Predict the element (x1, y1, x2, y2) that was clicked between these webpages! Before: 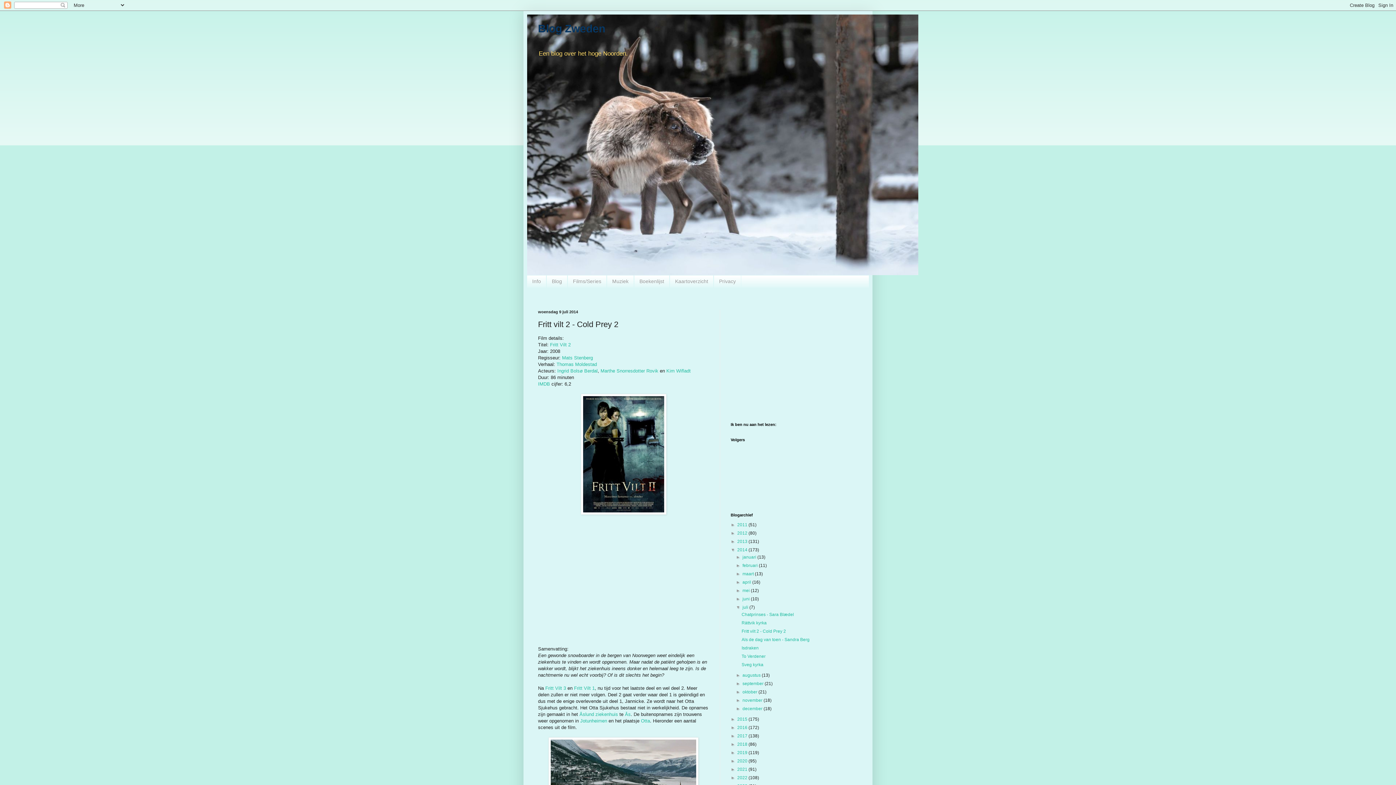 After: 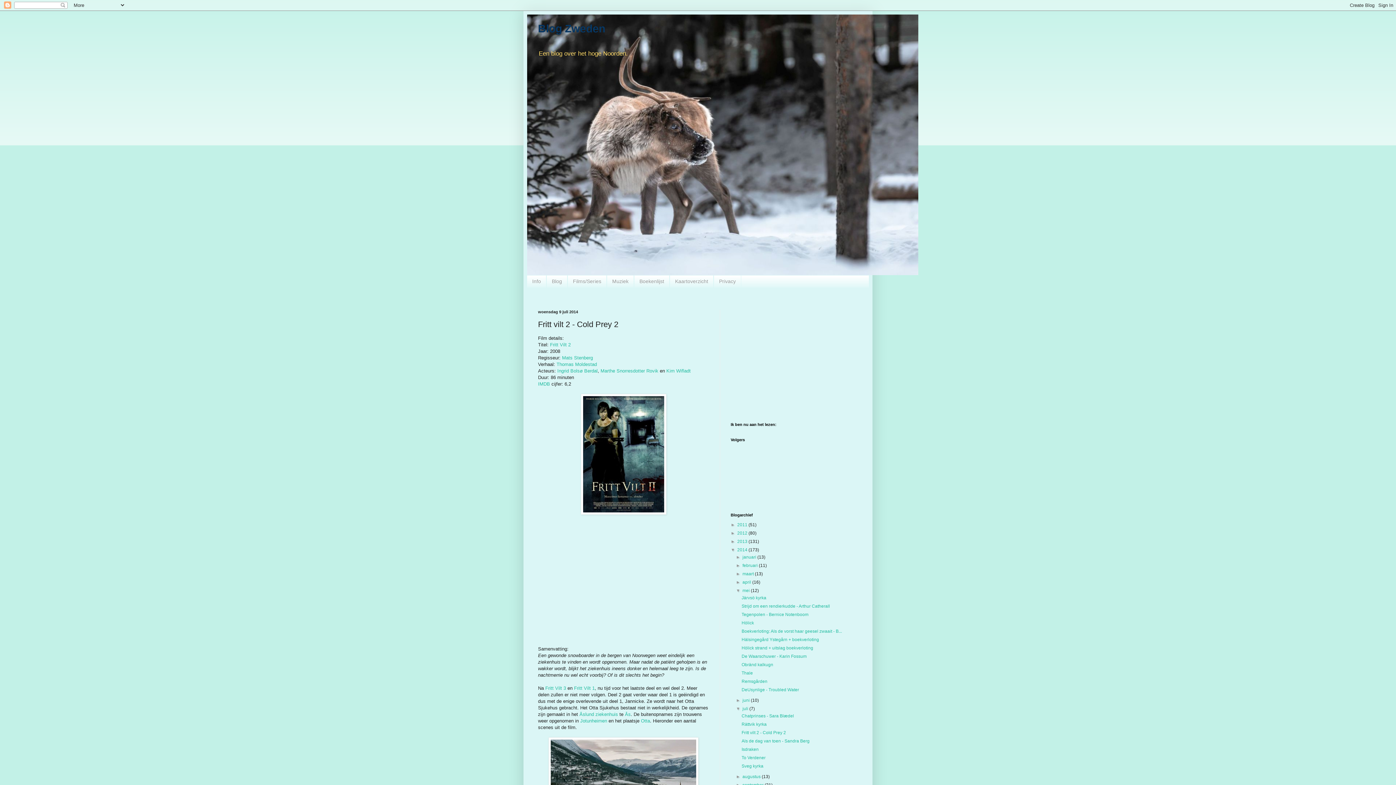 Action: label: ►   bbox: (736, 588, 742, 593)